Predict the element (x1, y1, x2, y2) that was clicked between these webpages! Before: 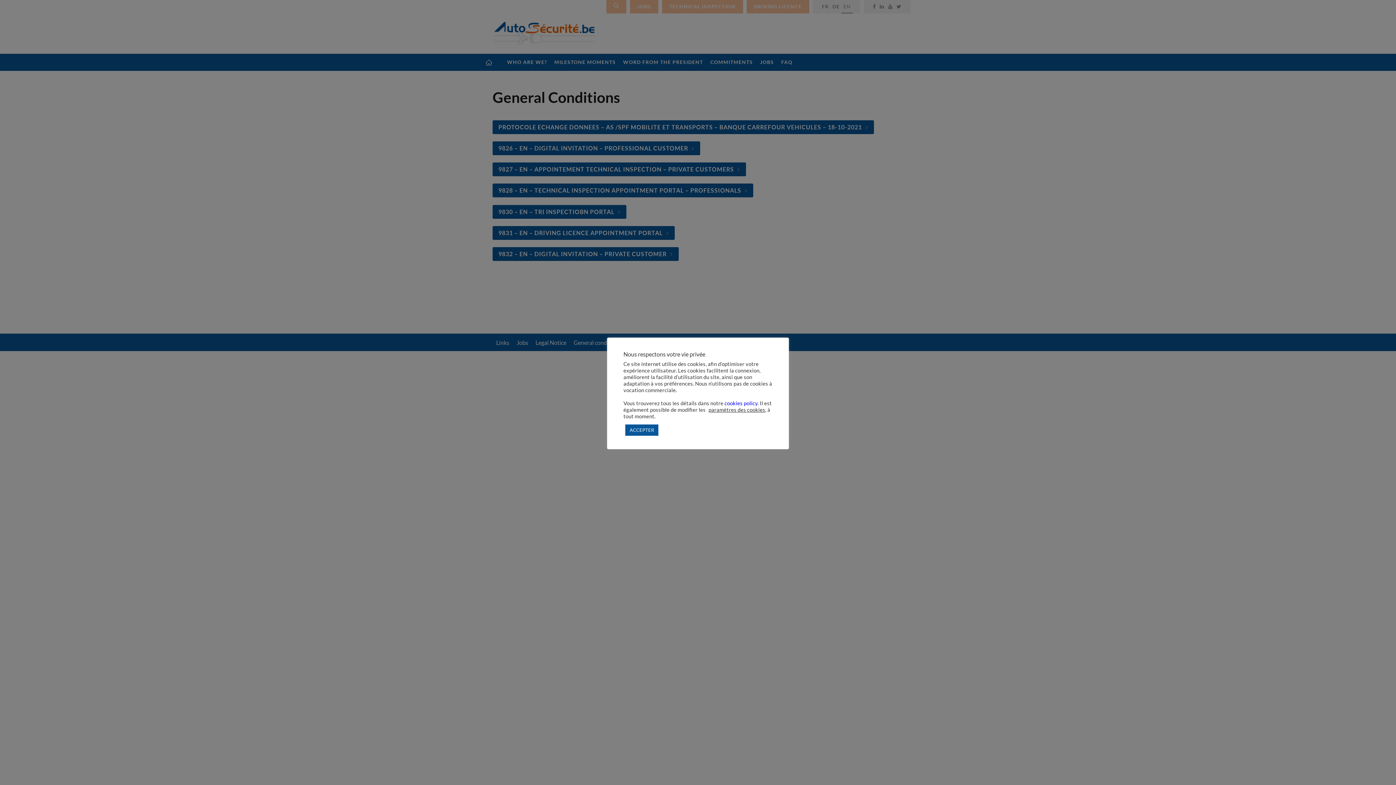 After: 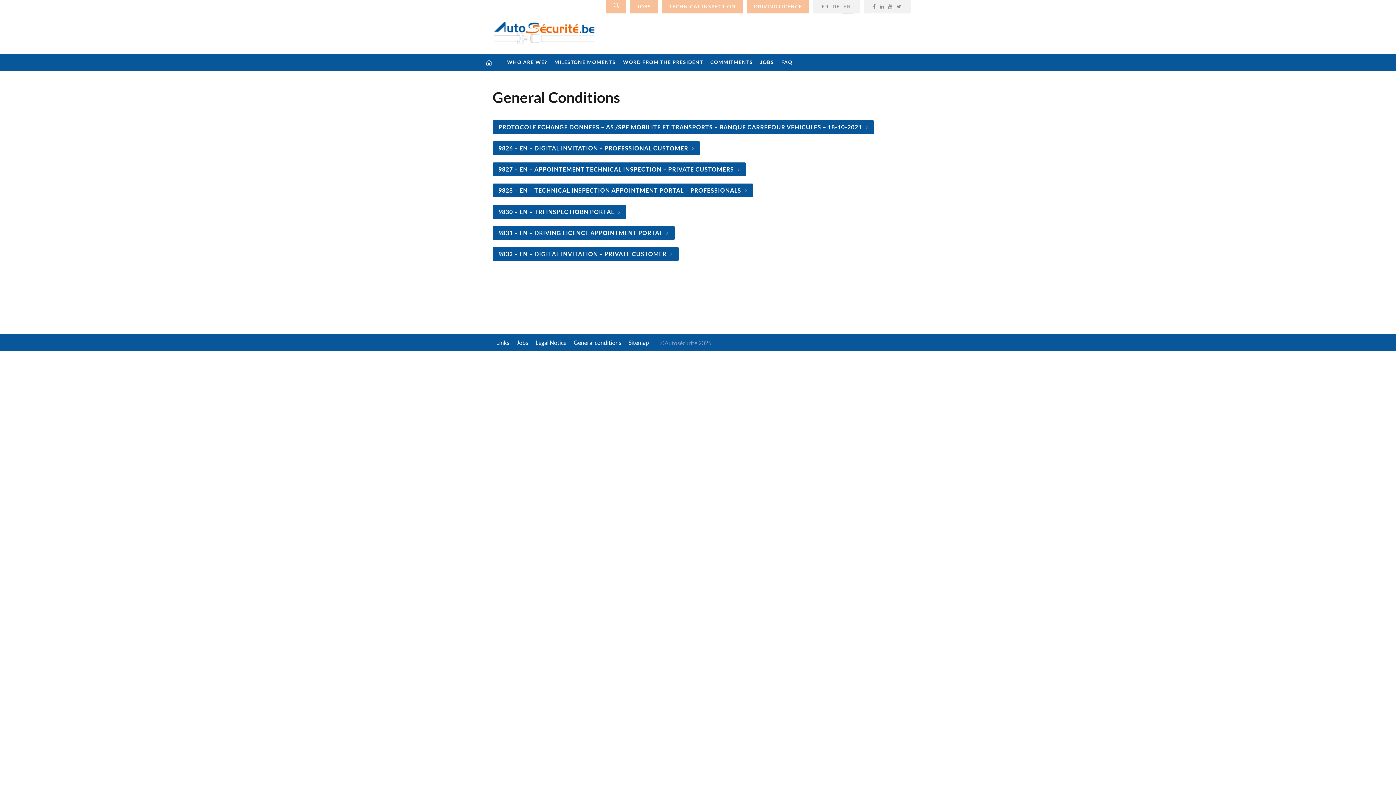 Action: label: ACCEPTER bbox: (625, 424, 658, 435)